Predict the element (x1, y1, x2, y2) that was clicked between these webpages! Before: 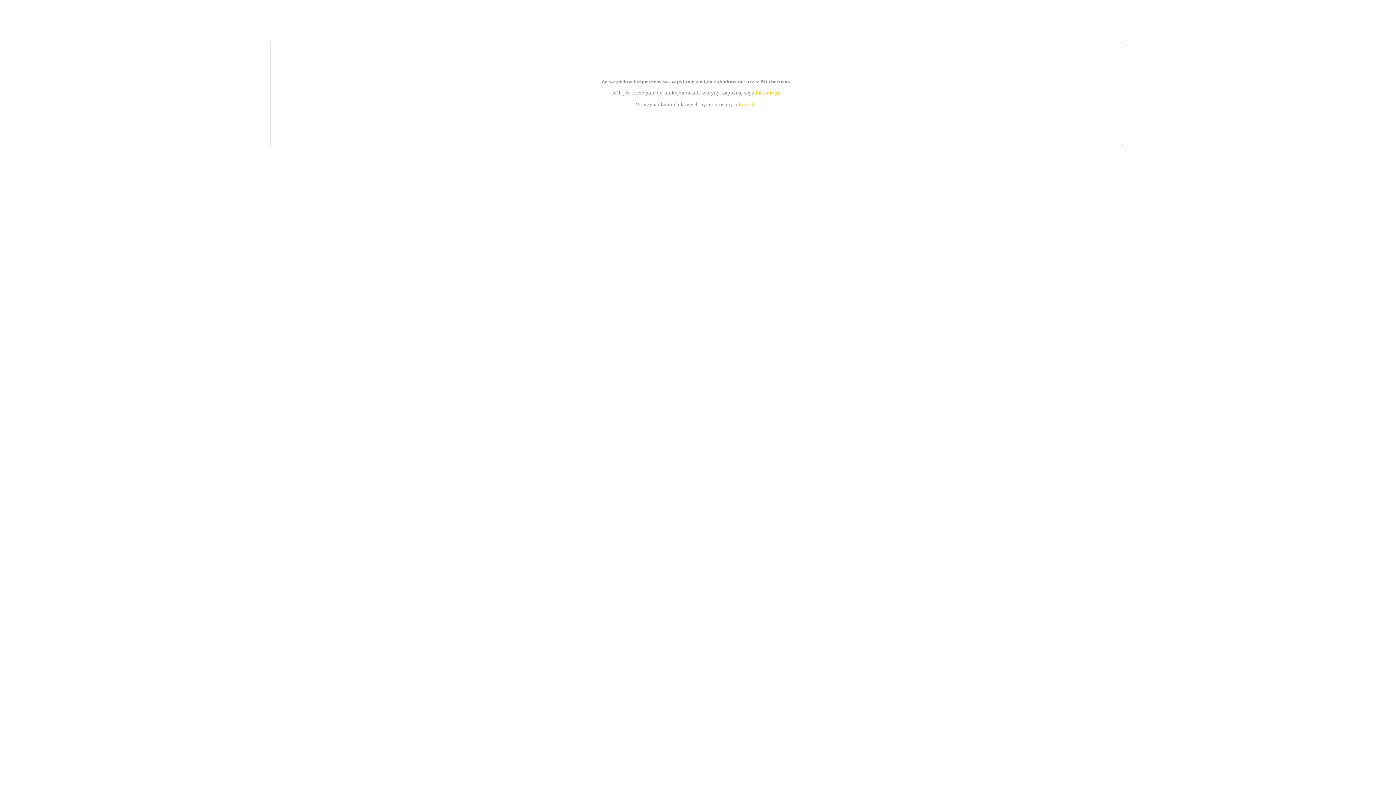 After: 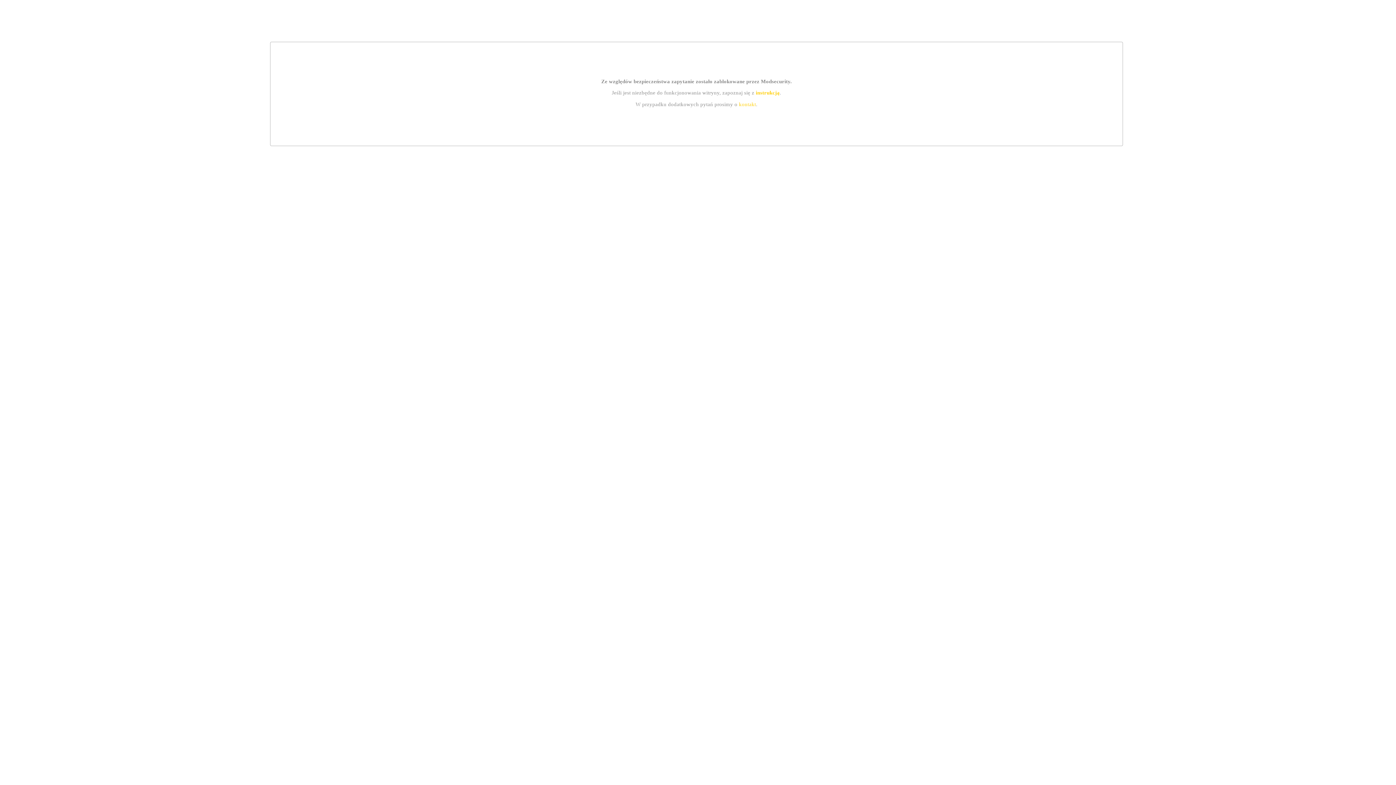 Action: label: instrukcją bbox: (755, 89, 779, 95)